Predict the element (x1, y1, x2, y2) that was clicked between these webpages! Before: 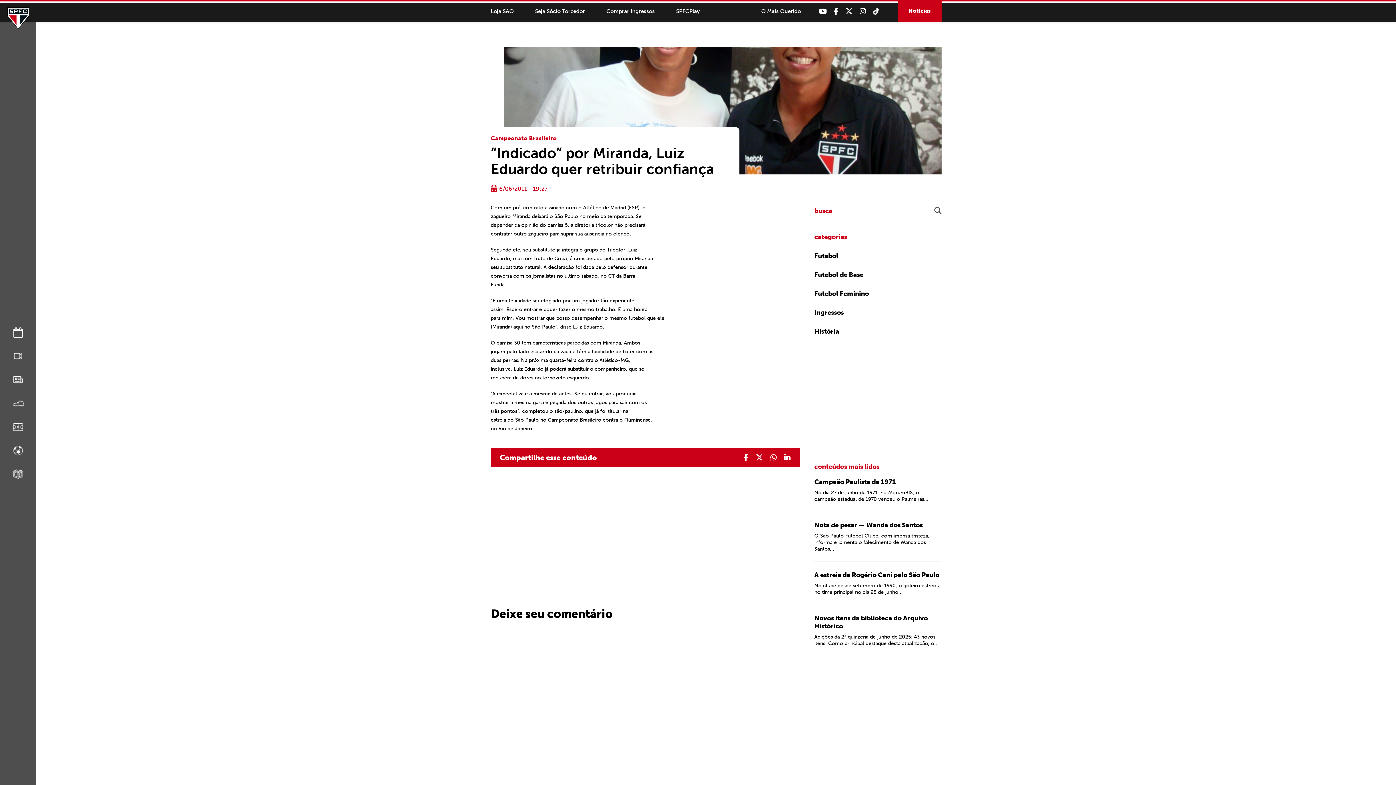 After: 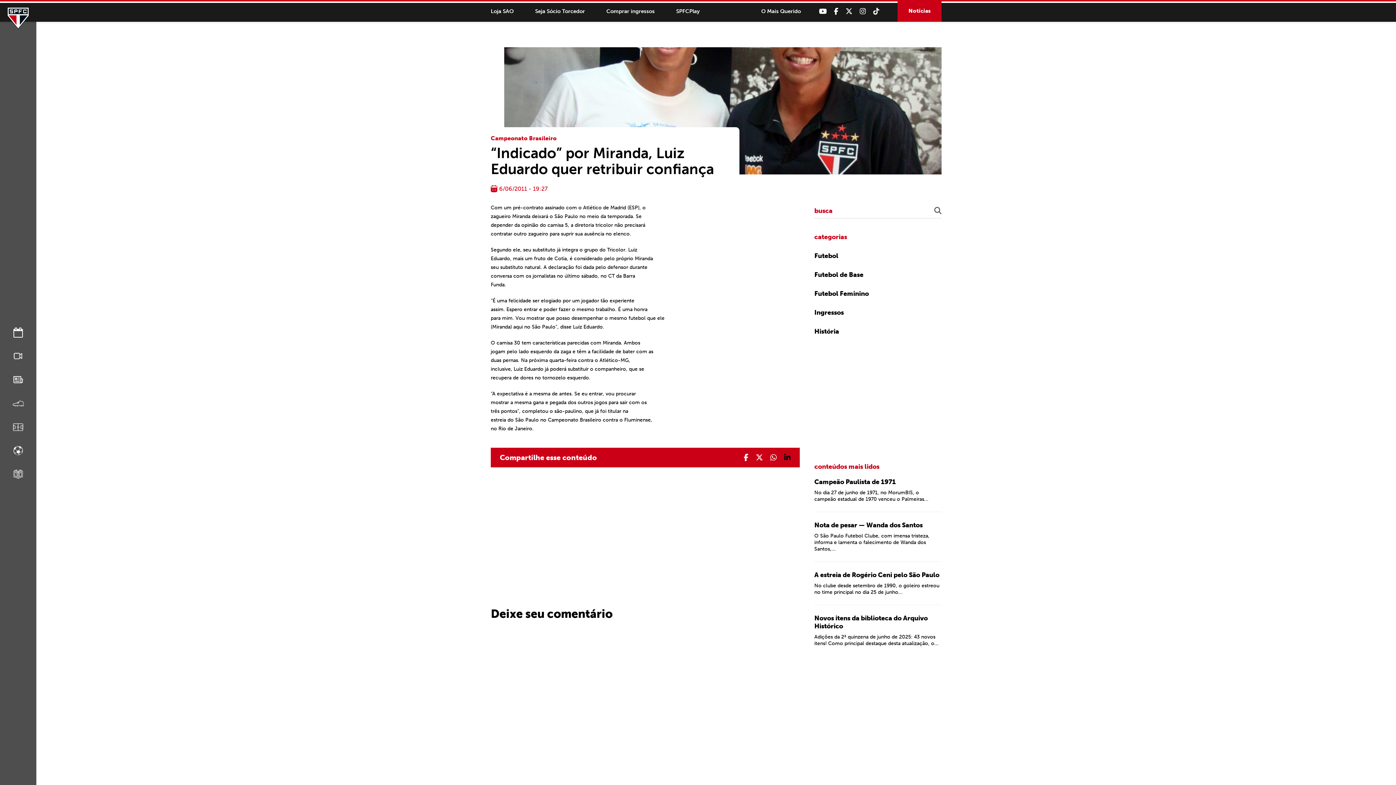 Action: bbox: (784, 454, 790, 461)